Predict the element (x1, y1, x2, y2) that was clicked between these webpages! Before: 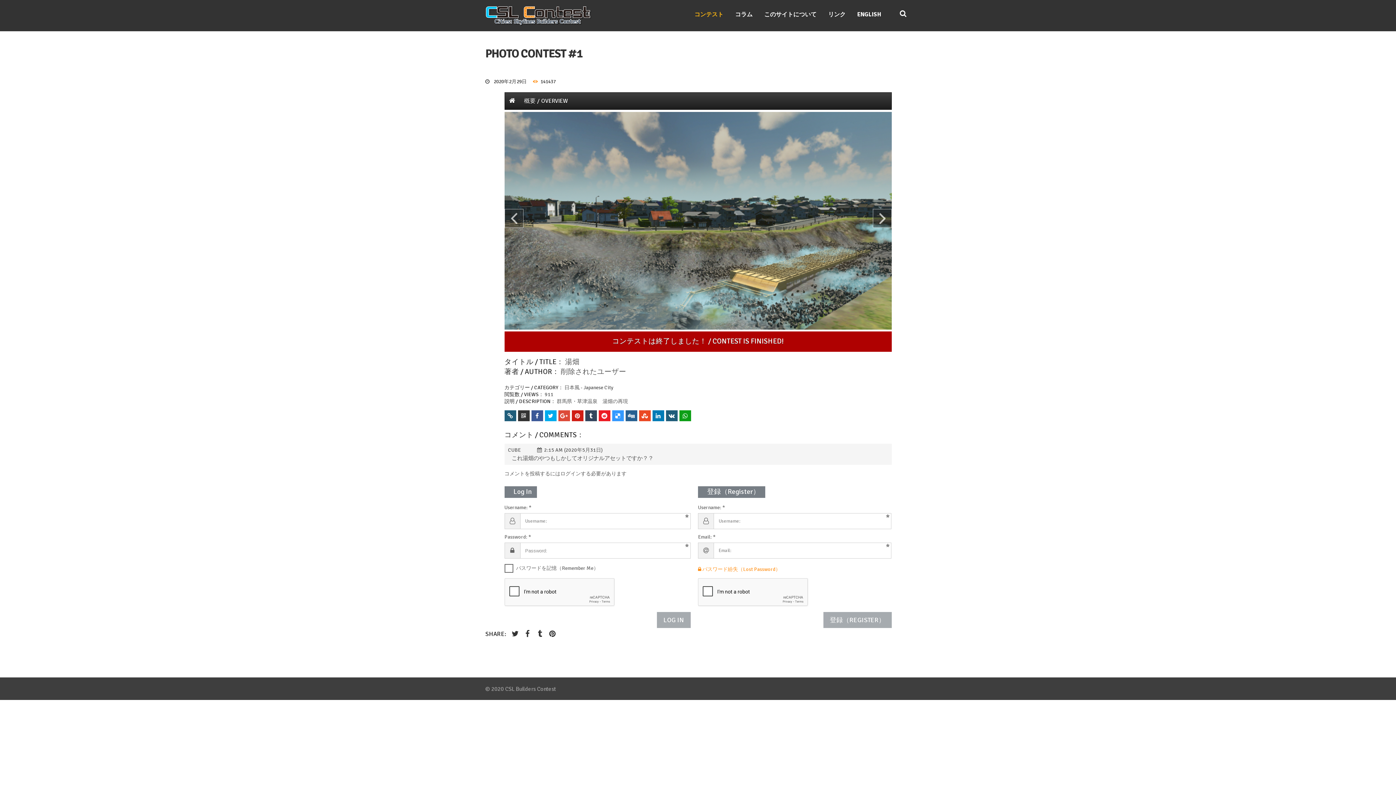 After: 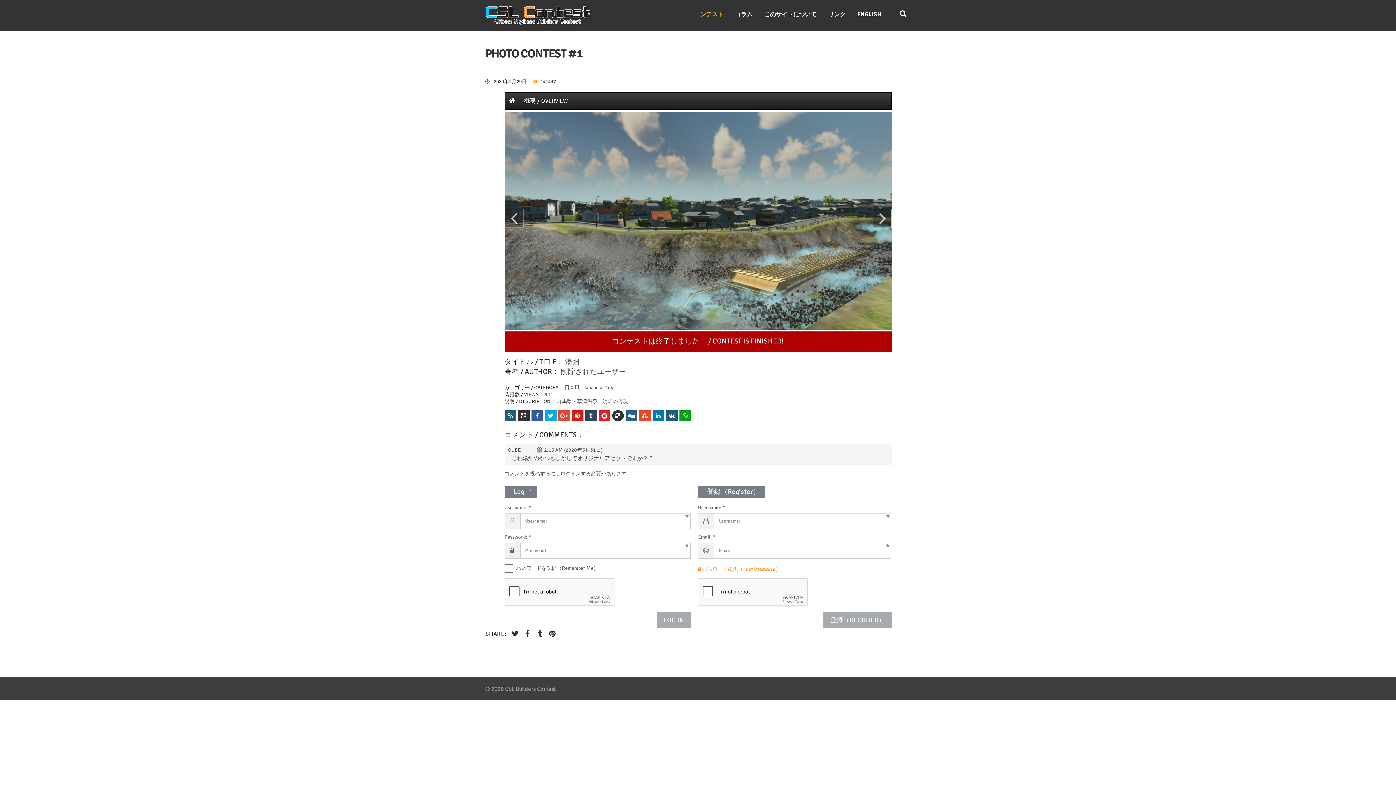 Action: bbox: (612, 412, 623, 418)